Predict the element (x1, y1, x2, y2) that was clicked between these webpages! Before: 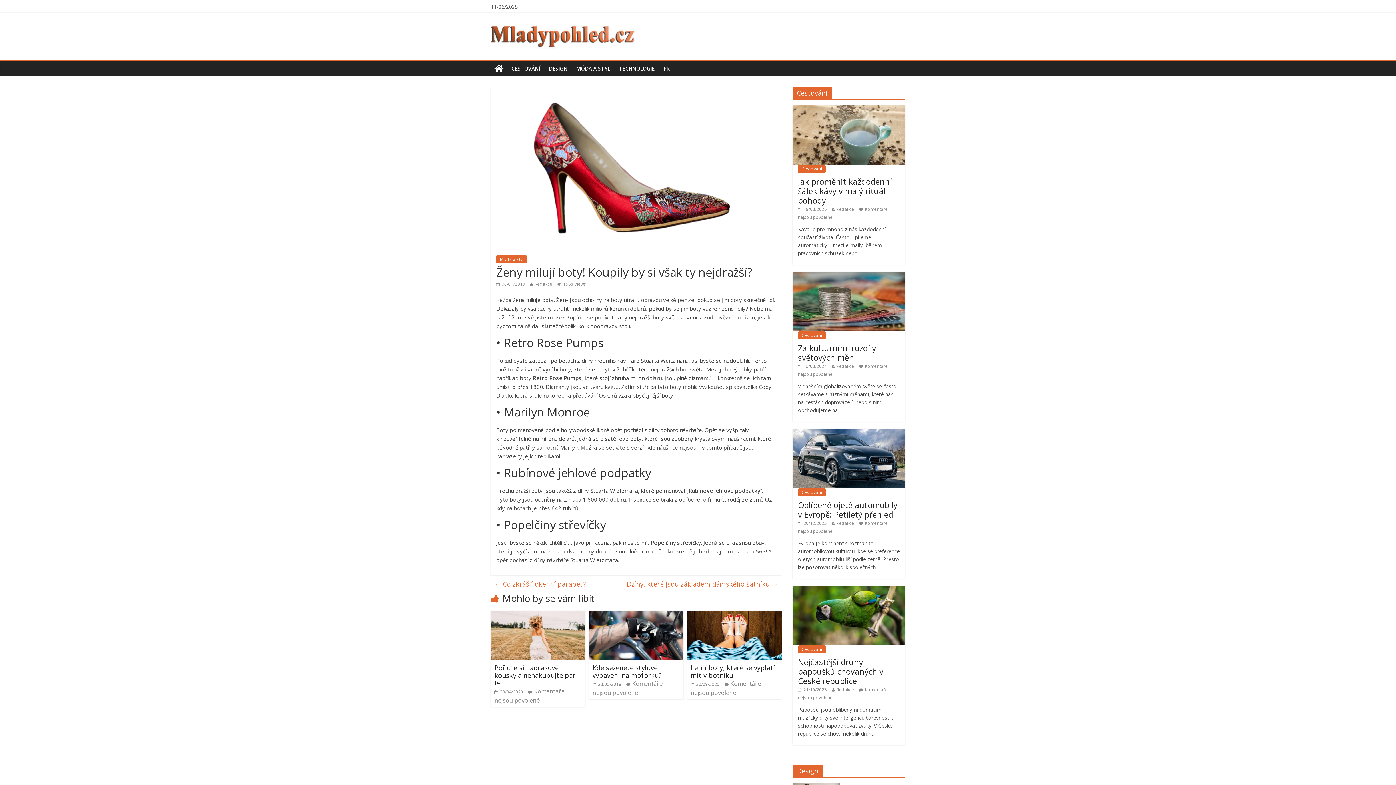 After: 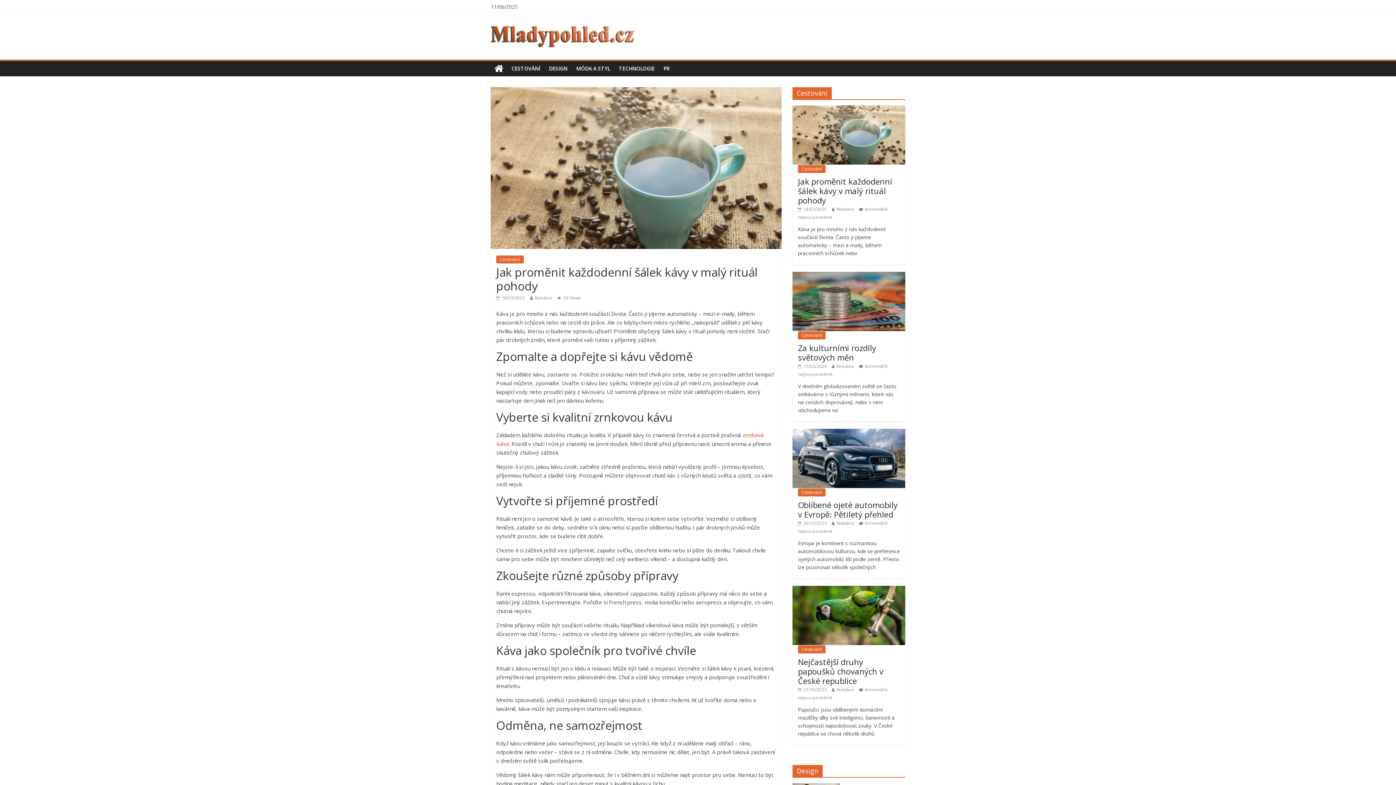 Action: bbox: (798, 175, 892, 205) label: Jak proměnit každodenní šálek kávy v malý rituál pohody